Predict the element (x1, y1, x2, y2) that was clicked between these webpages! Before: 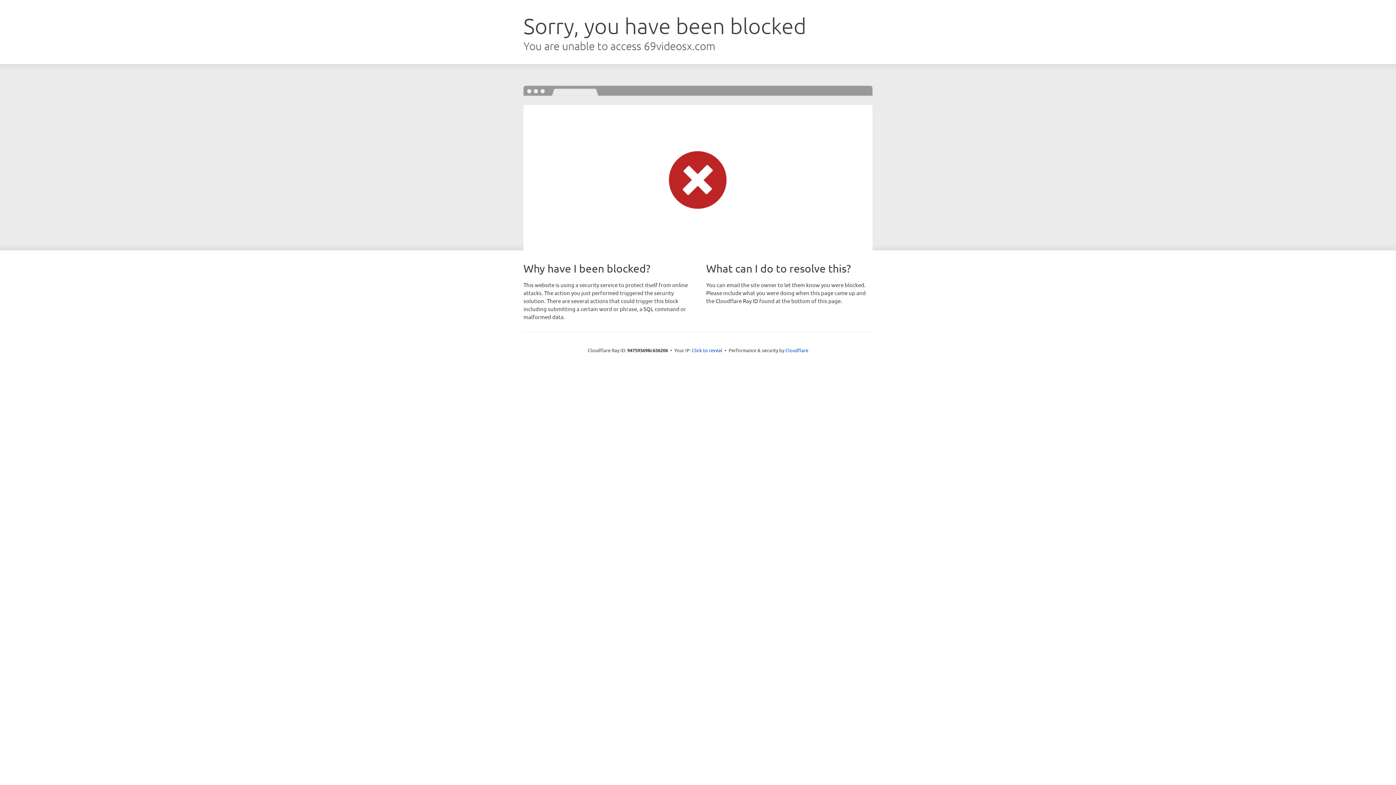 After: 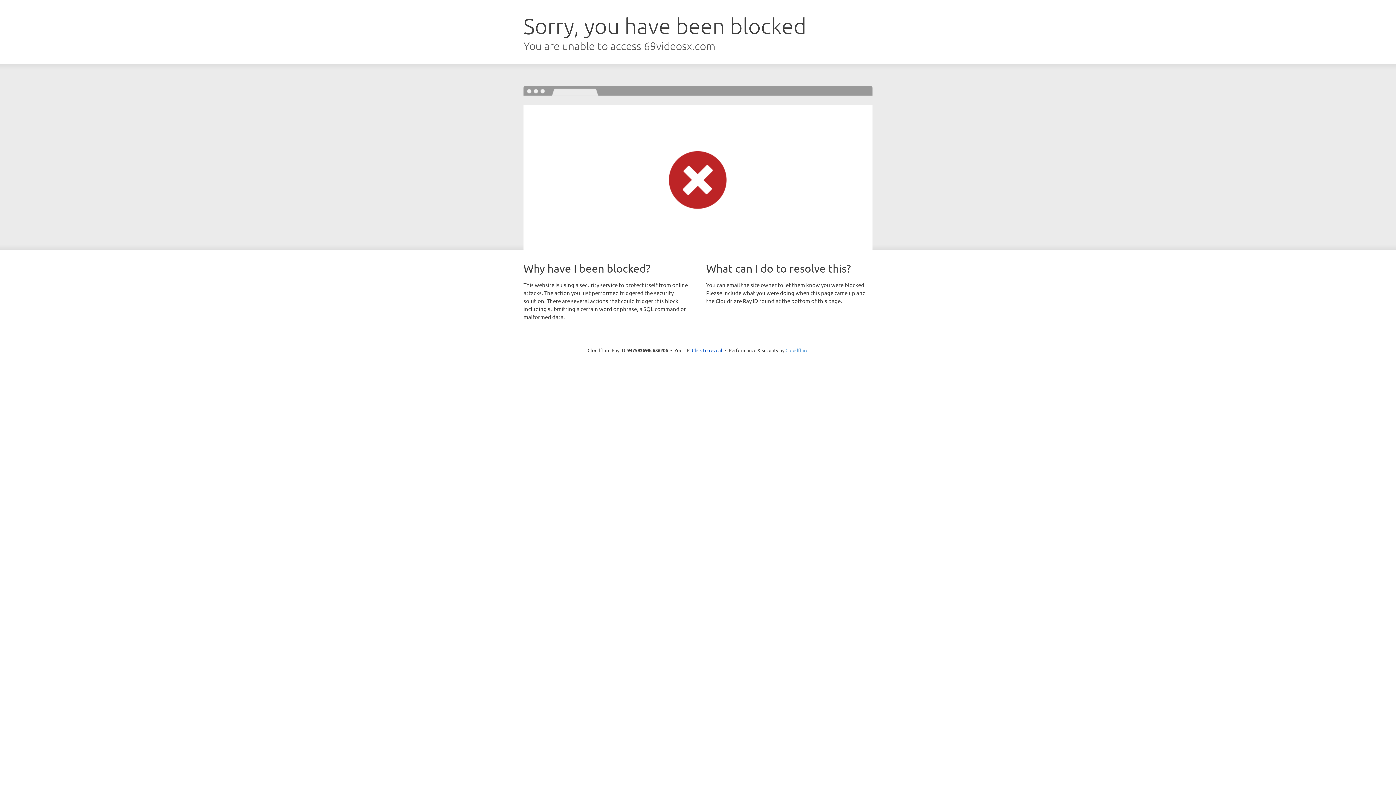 Action: label: Cloudflare bbox: (785, 347, 808, 353)